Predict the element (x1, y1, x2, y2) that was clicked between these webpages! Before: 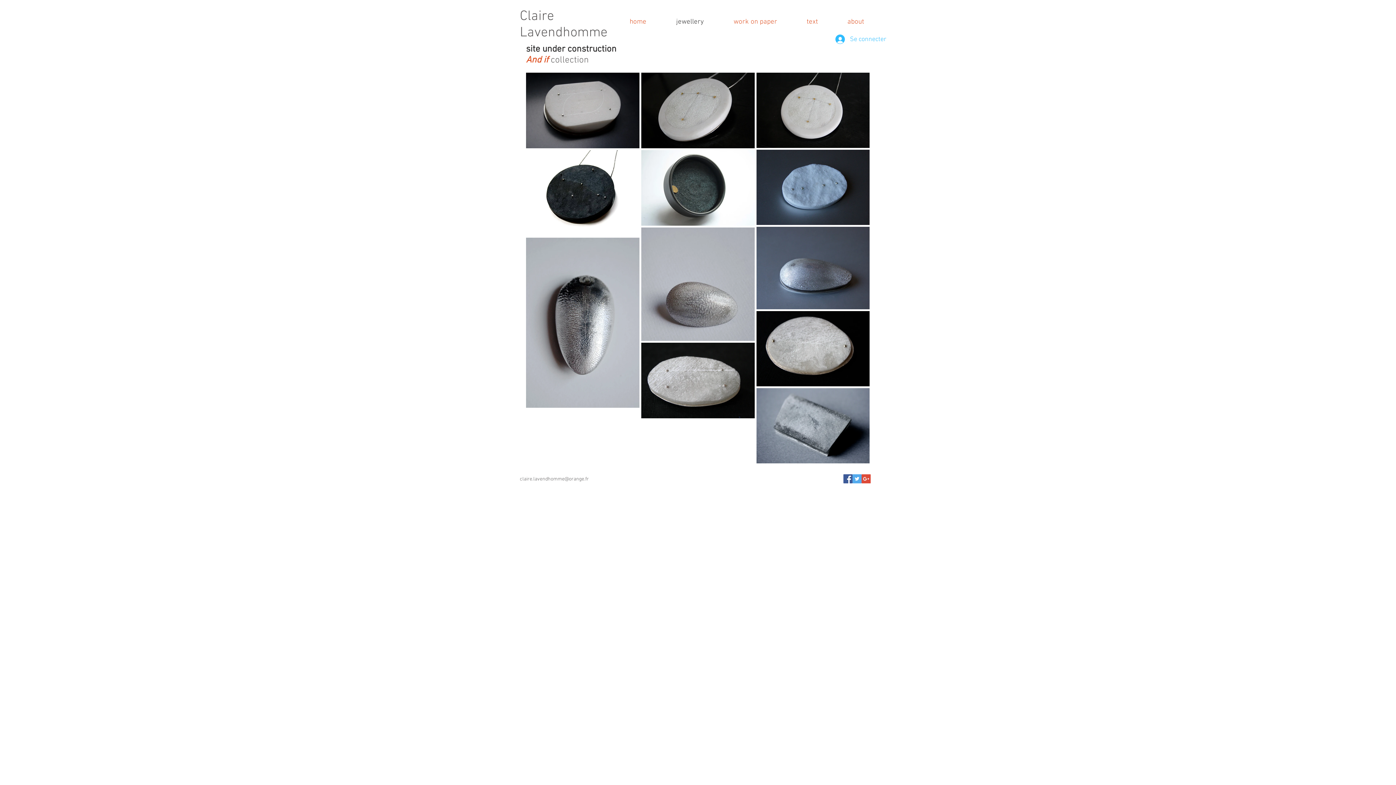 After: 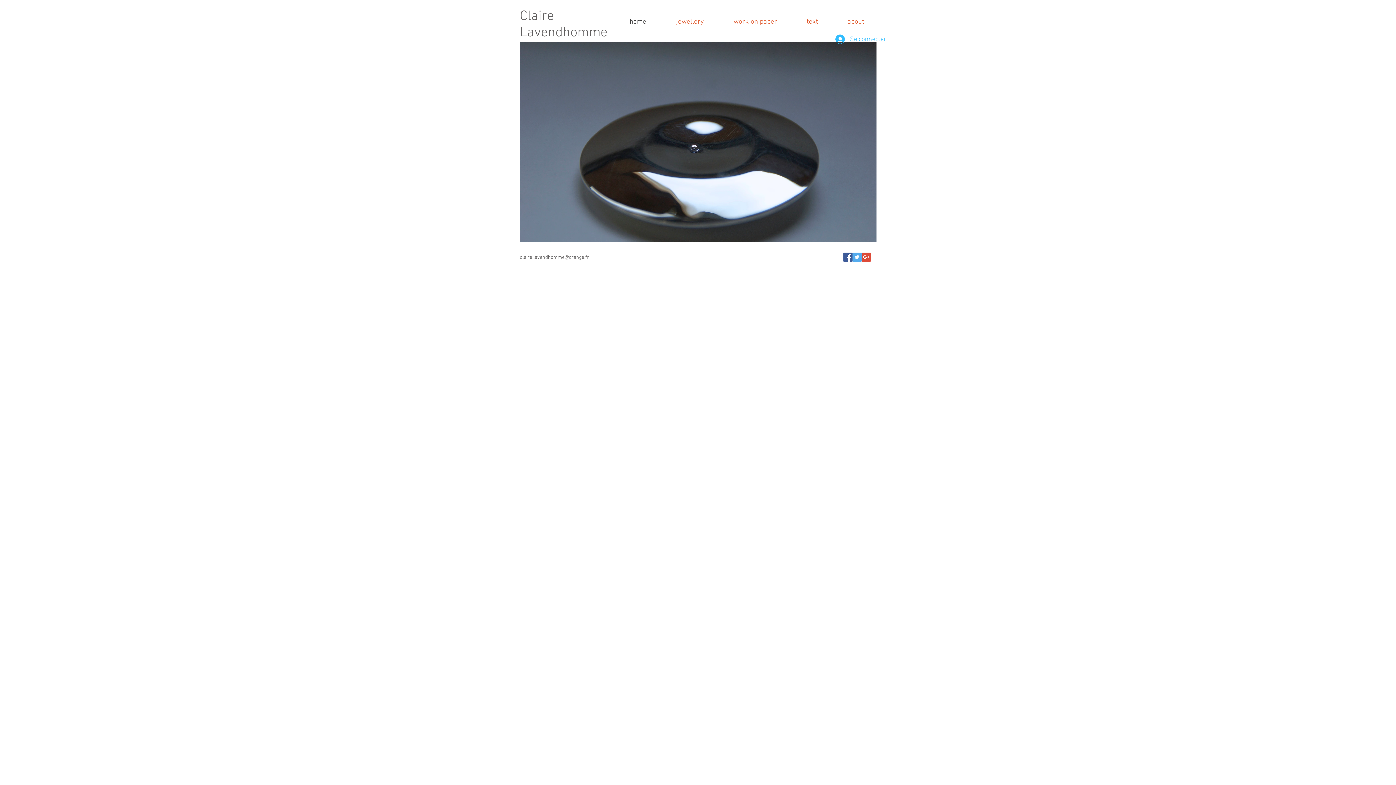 Action: label: Claire Lavendhomme bbox: (520, 8, 607, 41)